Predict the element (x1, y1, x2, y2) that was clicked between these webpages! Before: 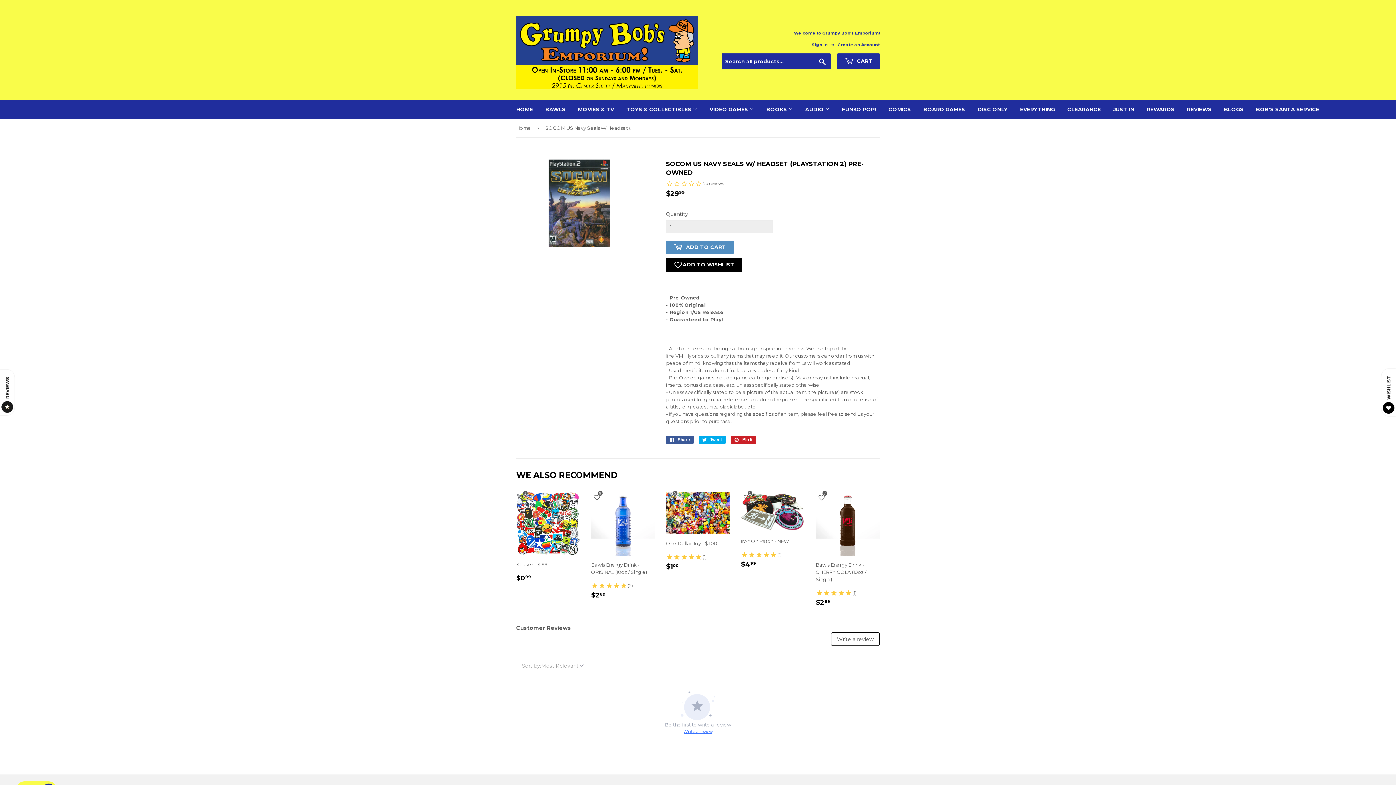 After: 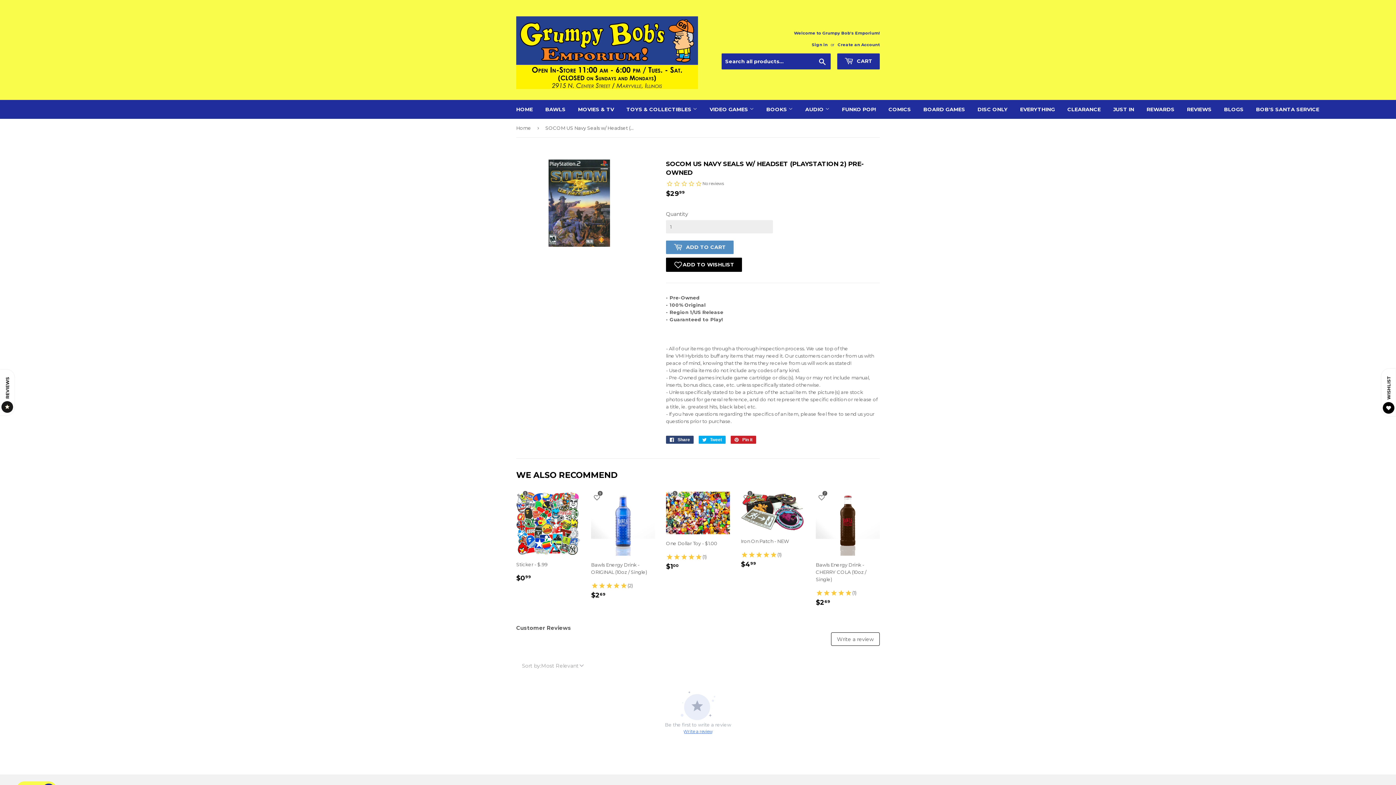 Action: bbox: (666, 435, 693, 443) label:  Share
Share on Facebook